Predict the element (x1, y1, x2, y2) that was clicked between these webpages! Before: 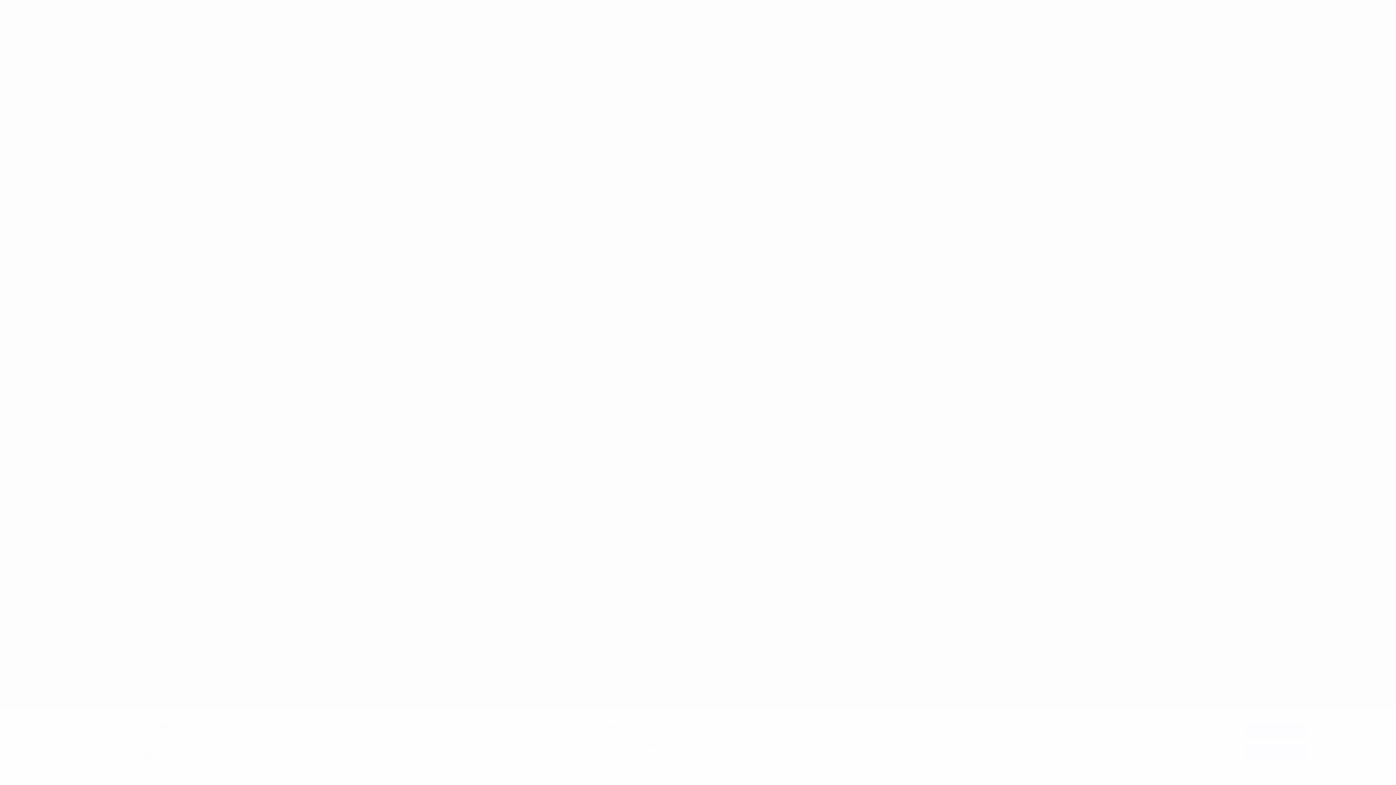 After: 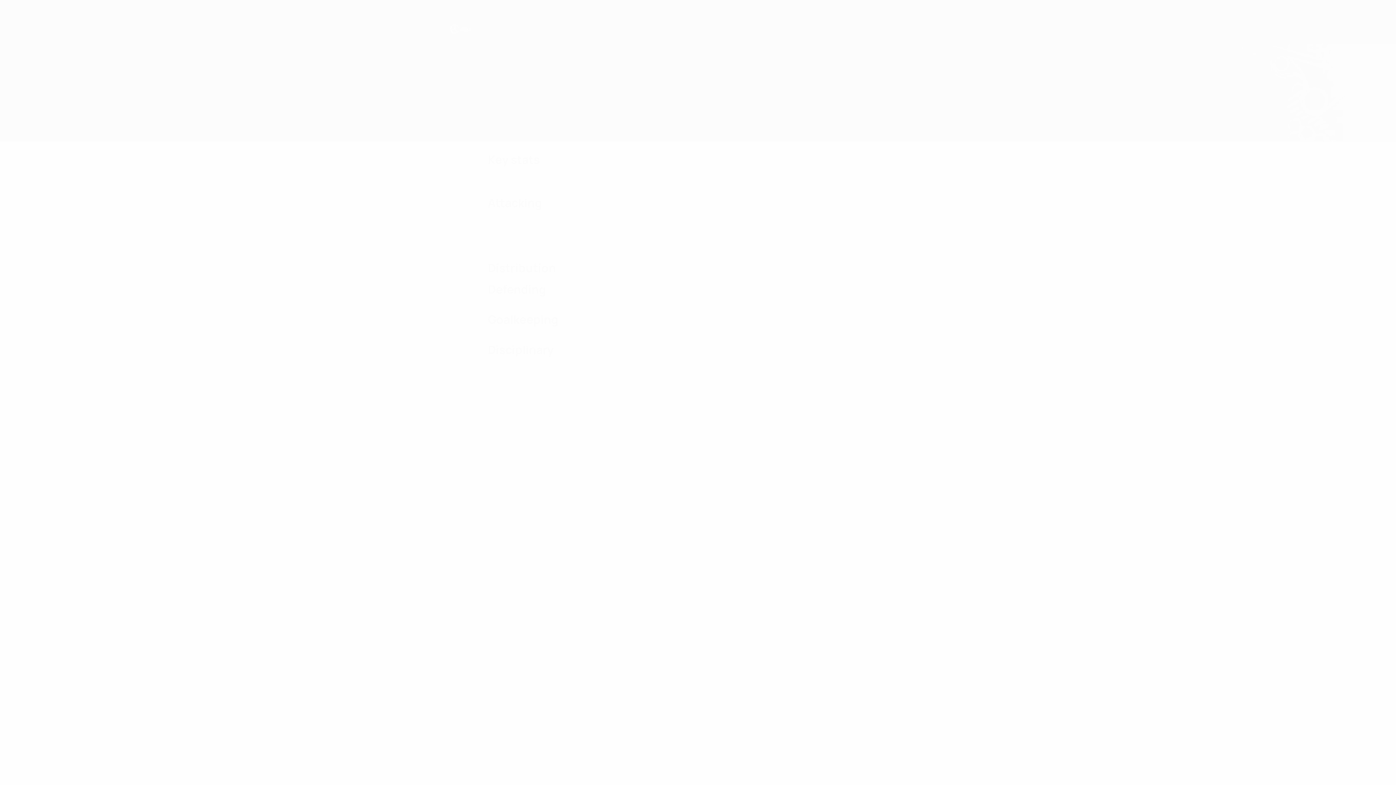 Action: bbox: (1245, 724, 1307, 738) label: Accept all